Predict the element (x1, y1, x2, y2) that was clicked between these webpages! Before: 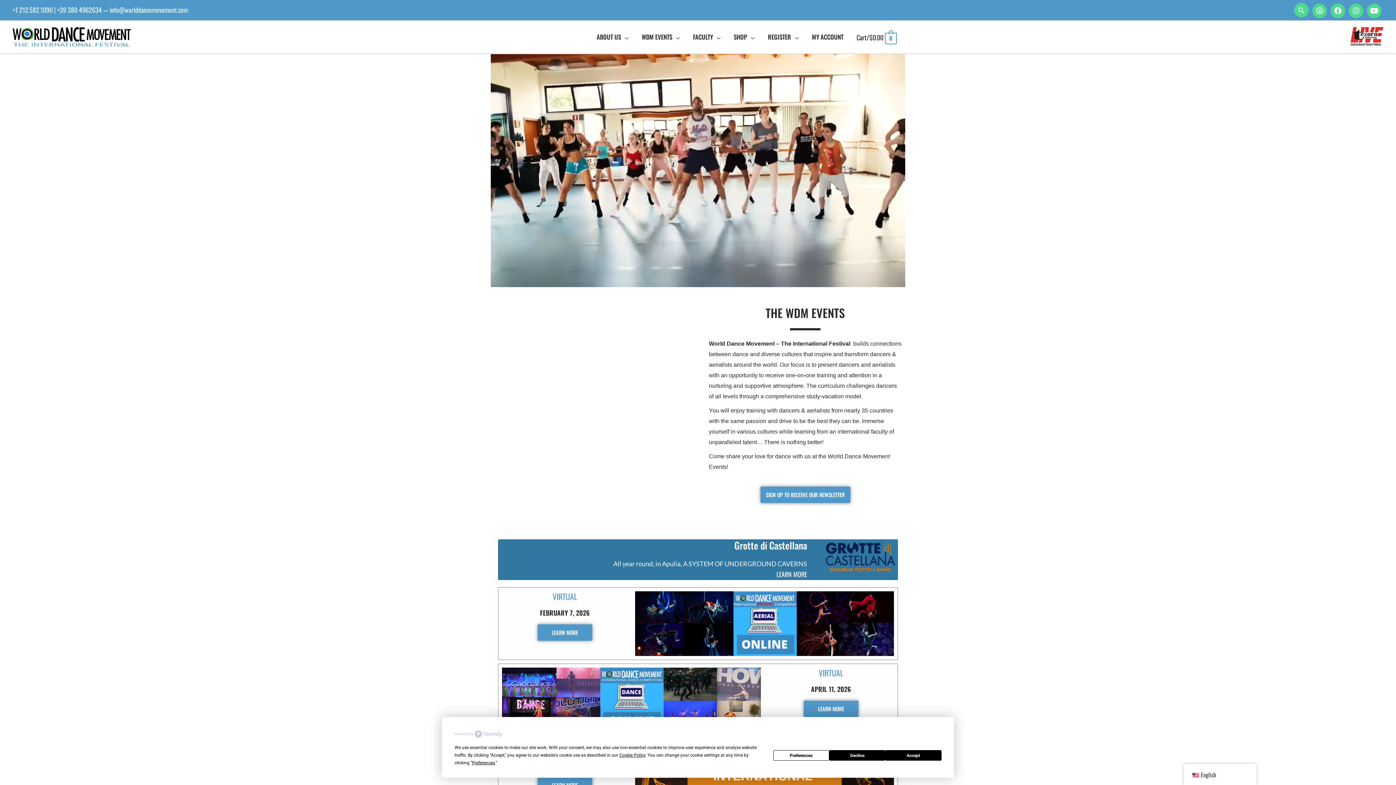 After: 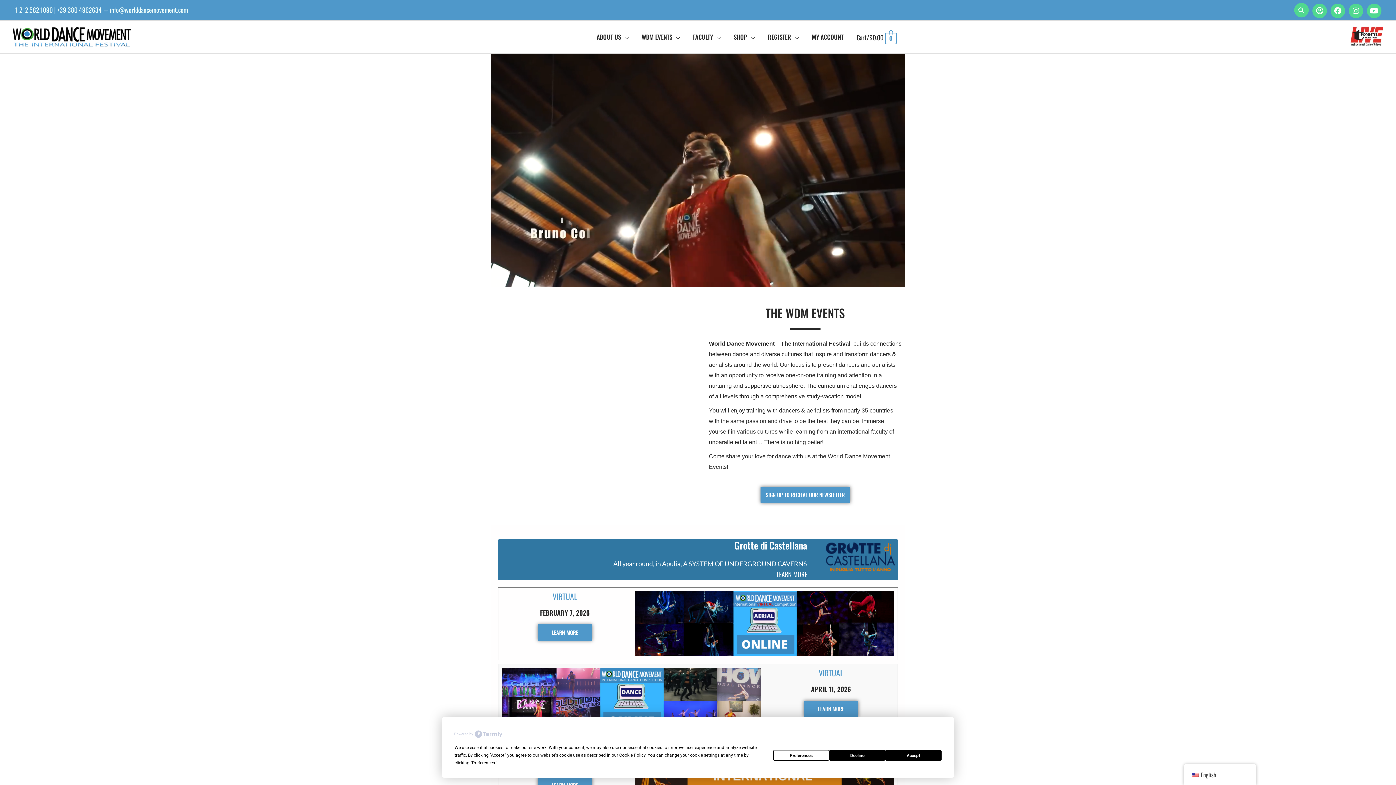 Action: bbox: (502, 668, 761, 732)